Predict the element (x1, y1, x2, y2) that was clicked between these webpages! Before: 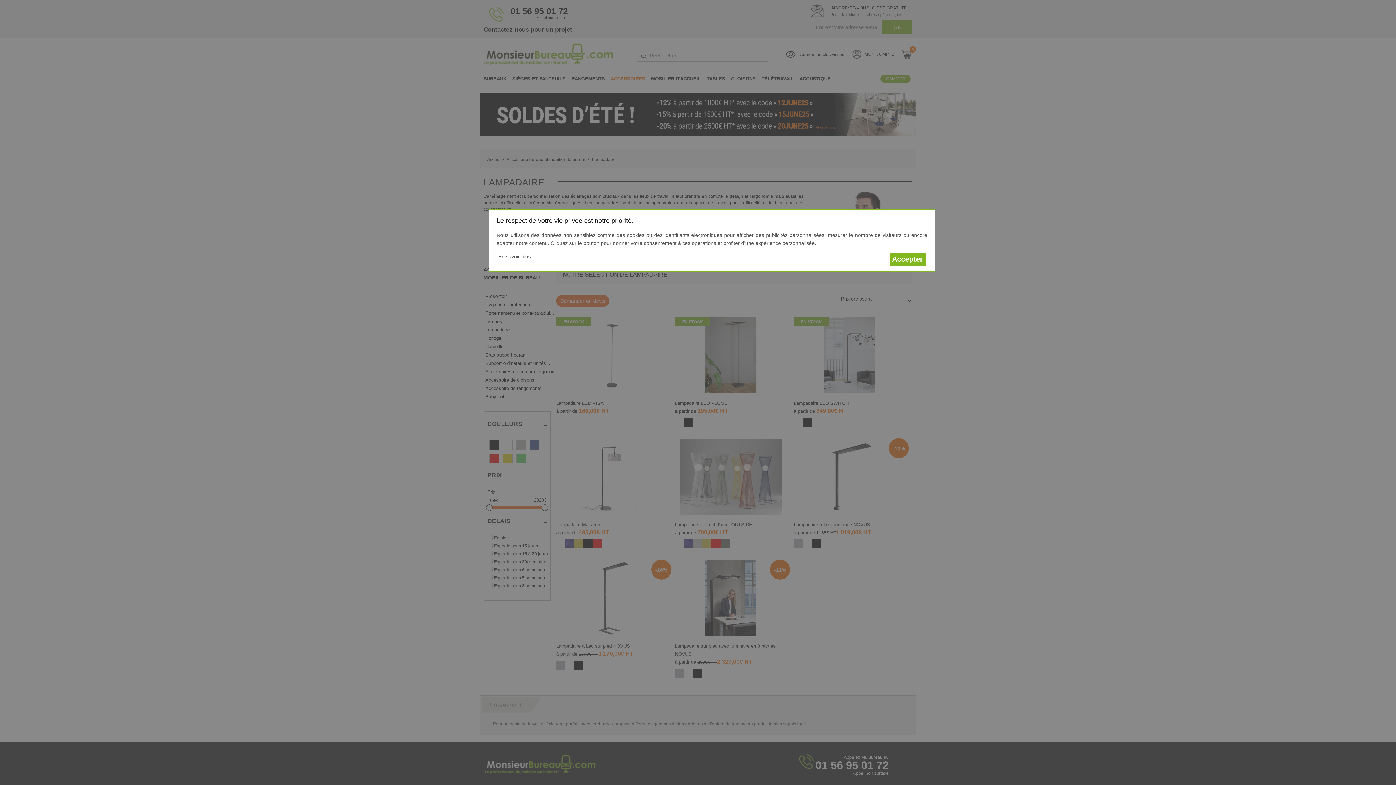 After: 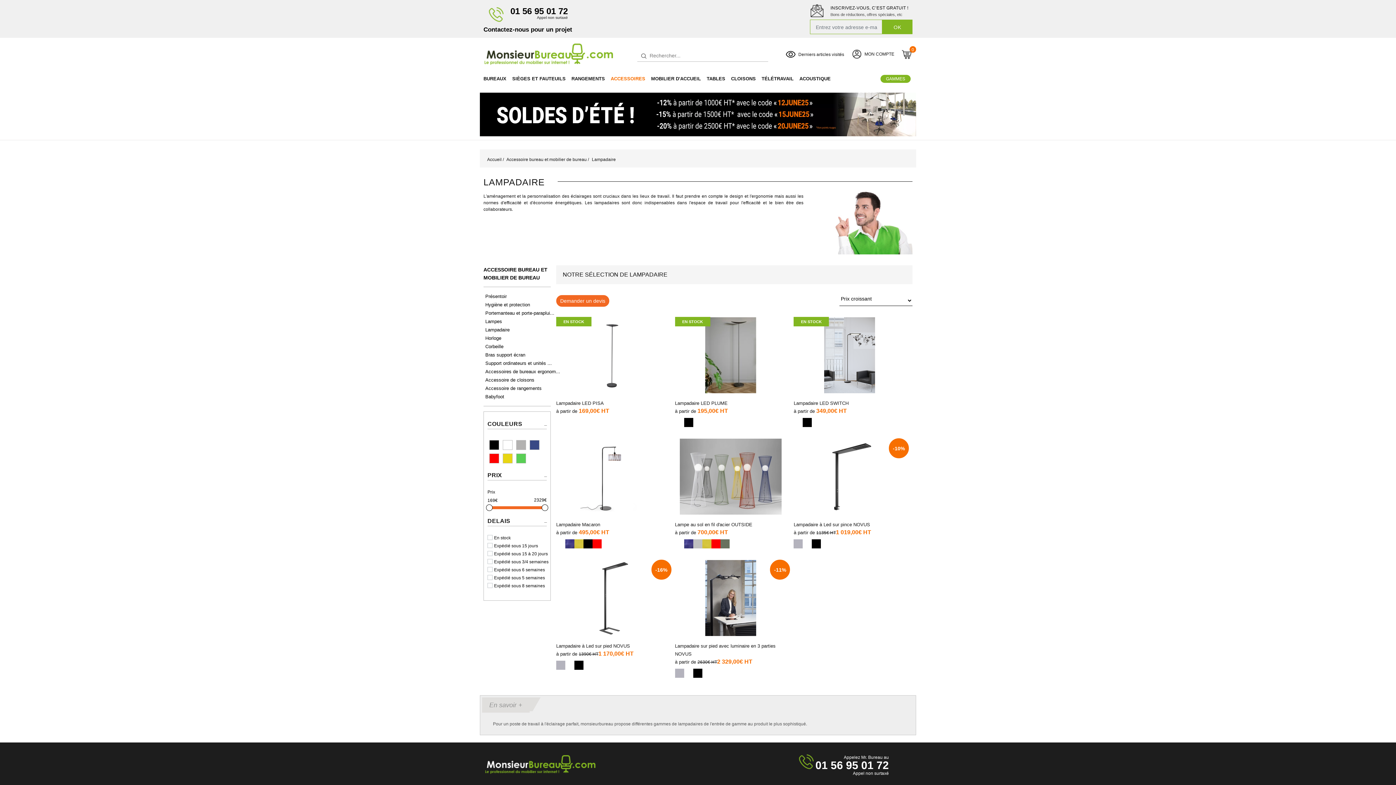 Action: bbox: (889, 252, 925, 265) label: Accepter